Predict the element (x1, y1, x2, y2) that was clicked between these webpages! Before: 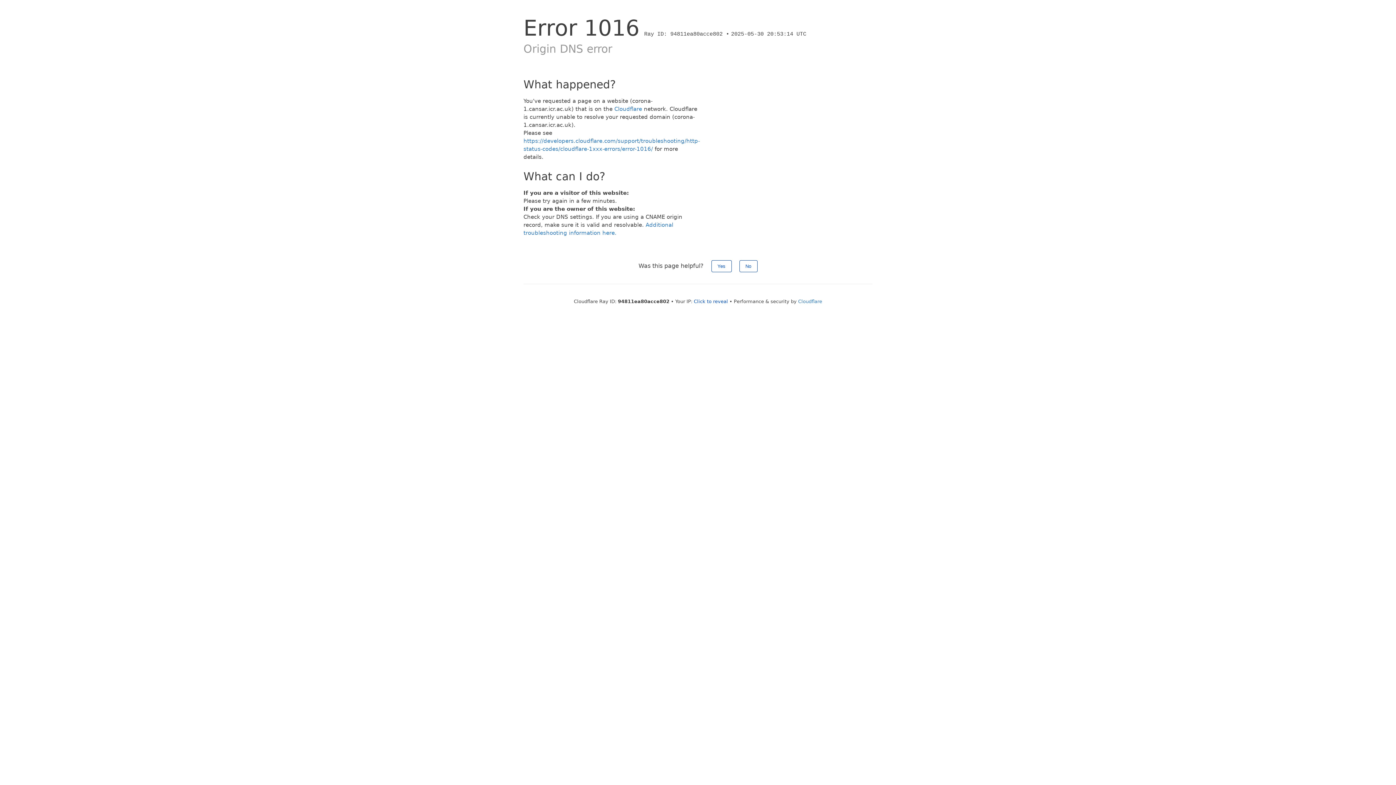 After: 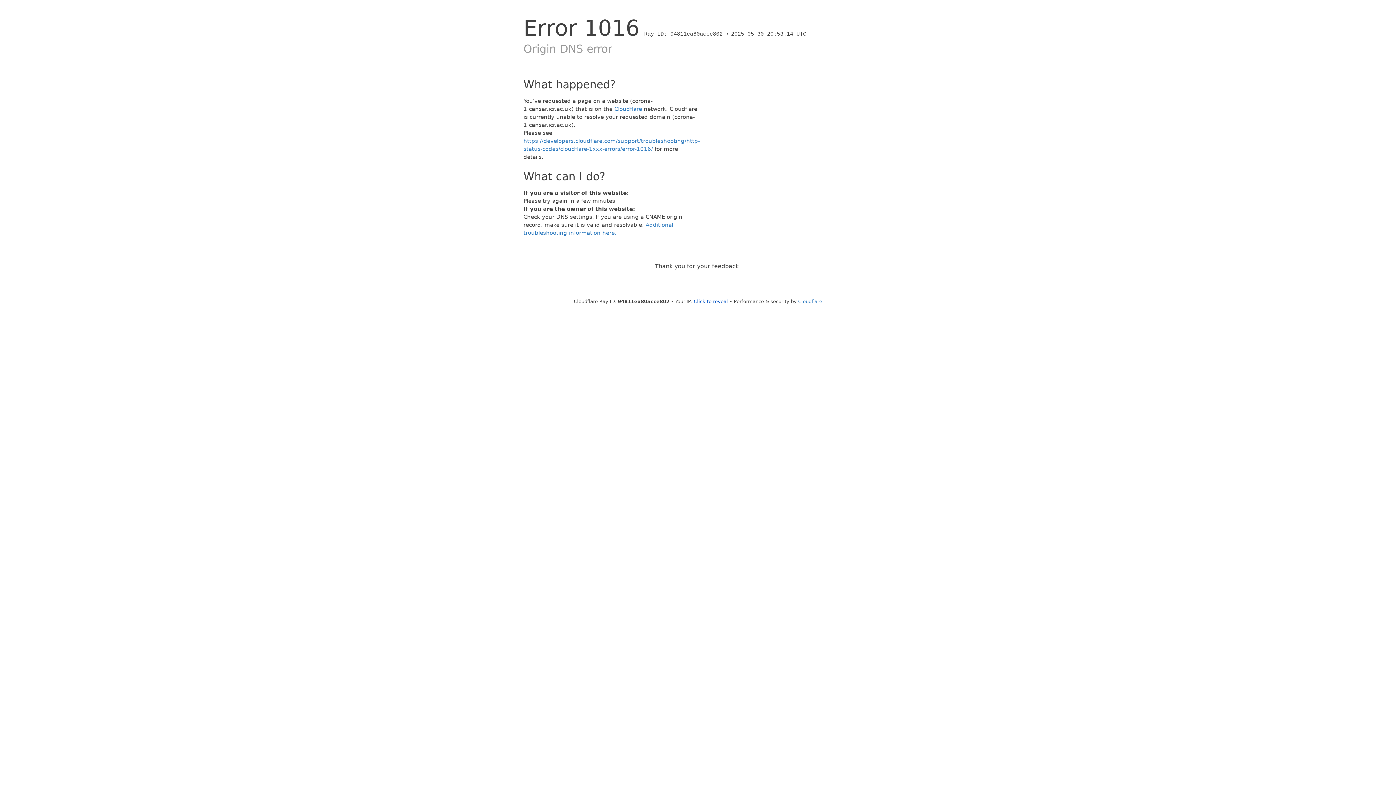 Action: label: Yes bbox: (711, 260, 731, 272)